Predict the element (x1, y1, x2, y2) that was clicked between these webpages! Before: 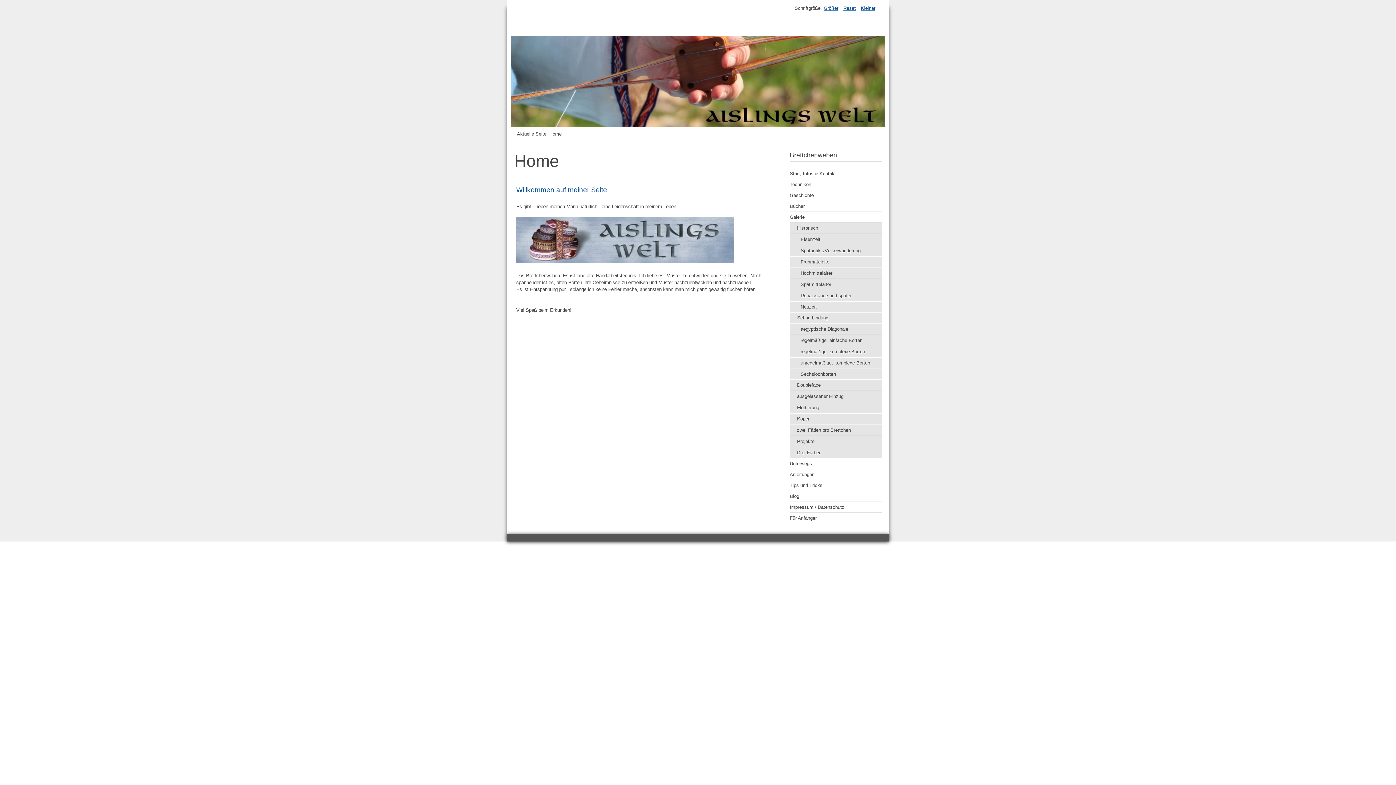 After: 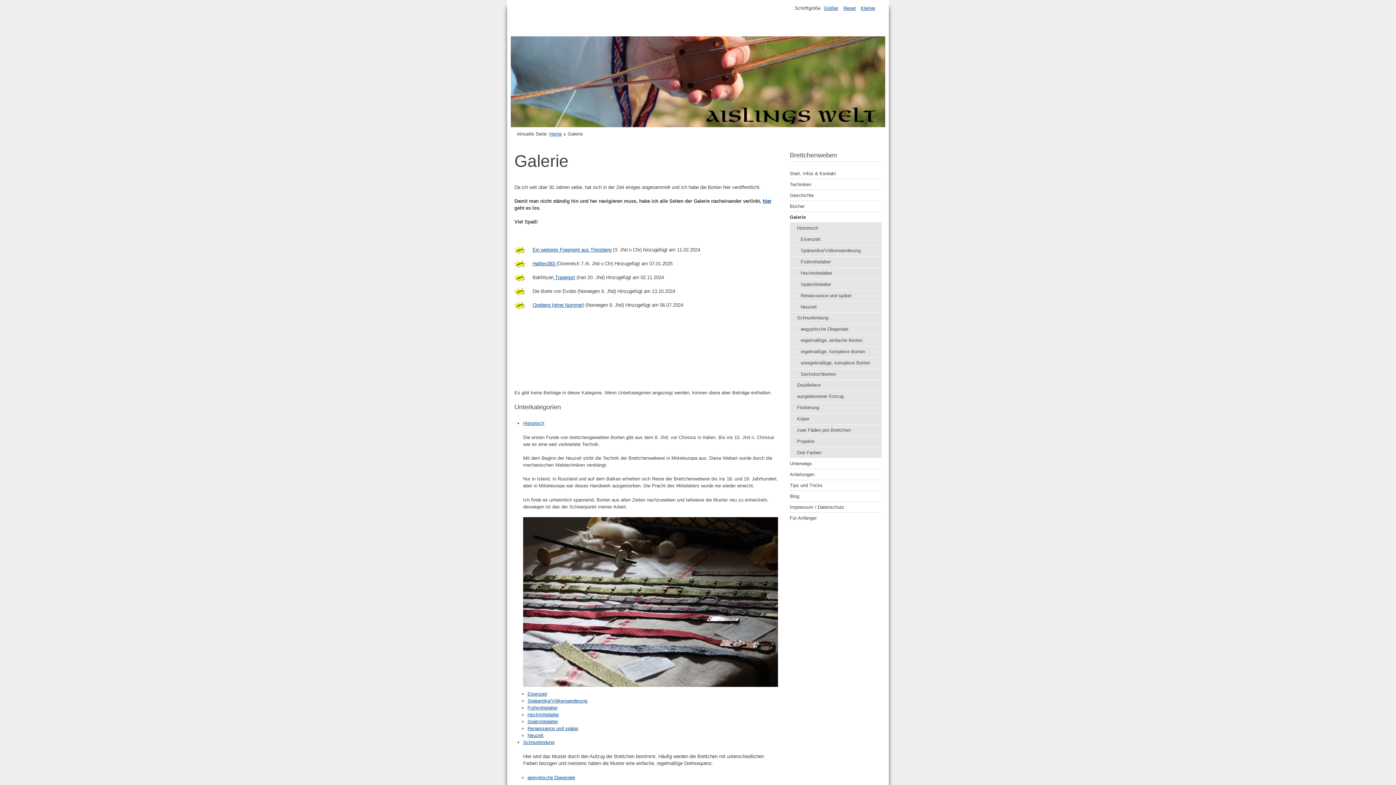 Action: label: Galerie bbox: (790, 212, 881, 223)